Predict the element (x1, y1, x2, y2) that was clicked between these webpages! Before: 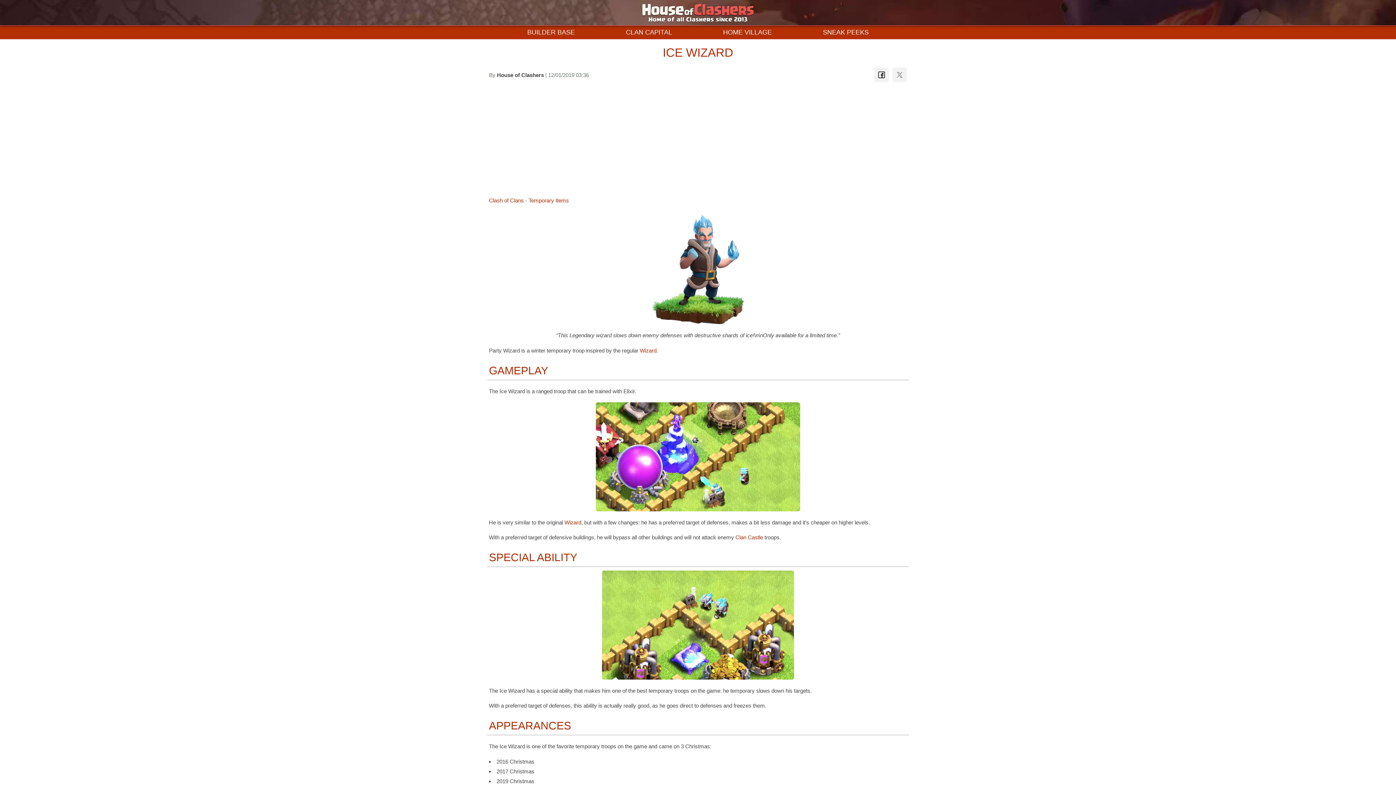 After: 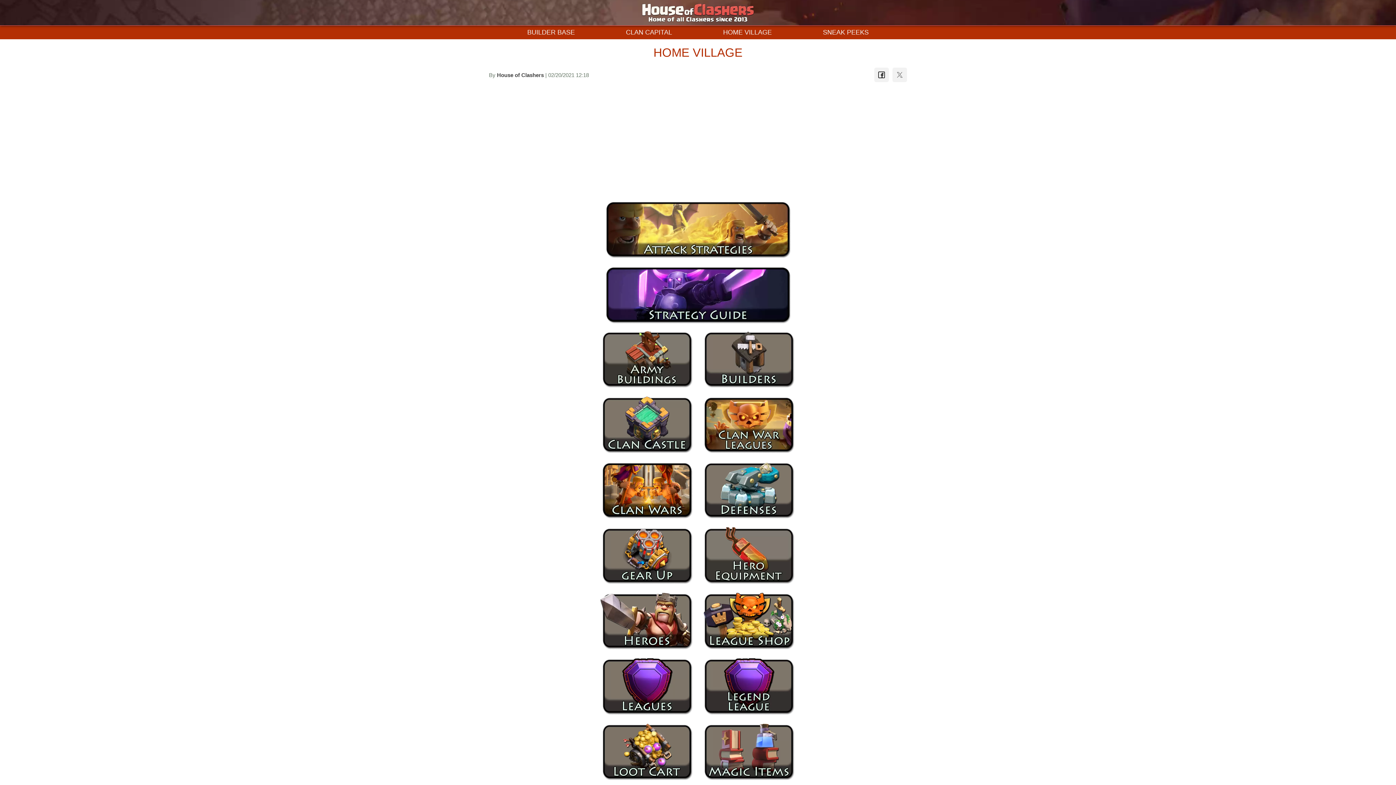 Action: bbox: (723, 28, 772, 36) label: HOME VILLAGE